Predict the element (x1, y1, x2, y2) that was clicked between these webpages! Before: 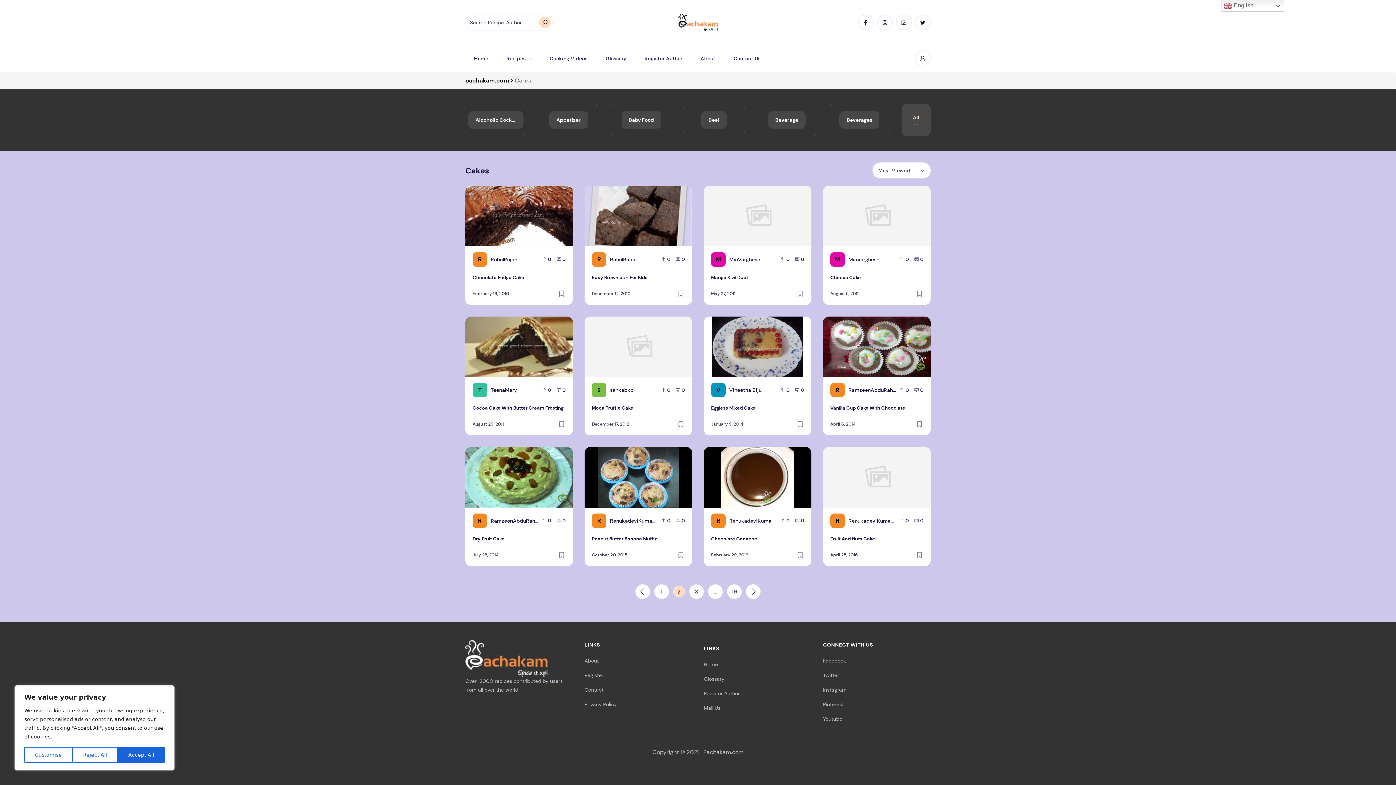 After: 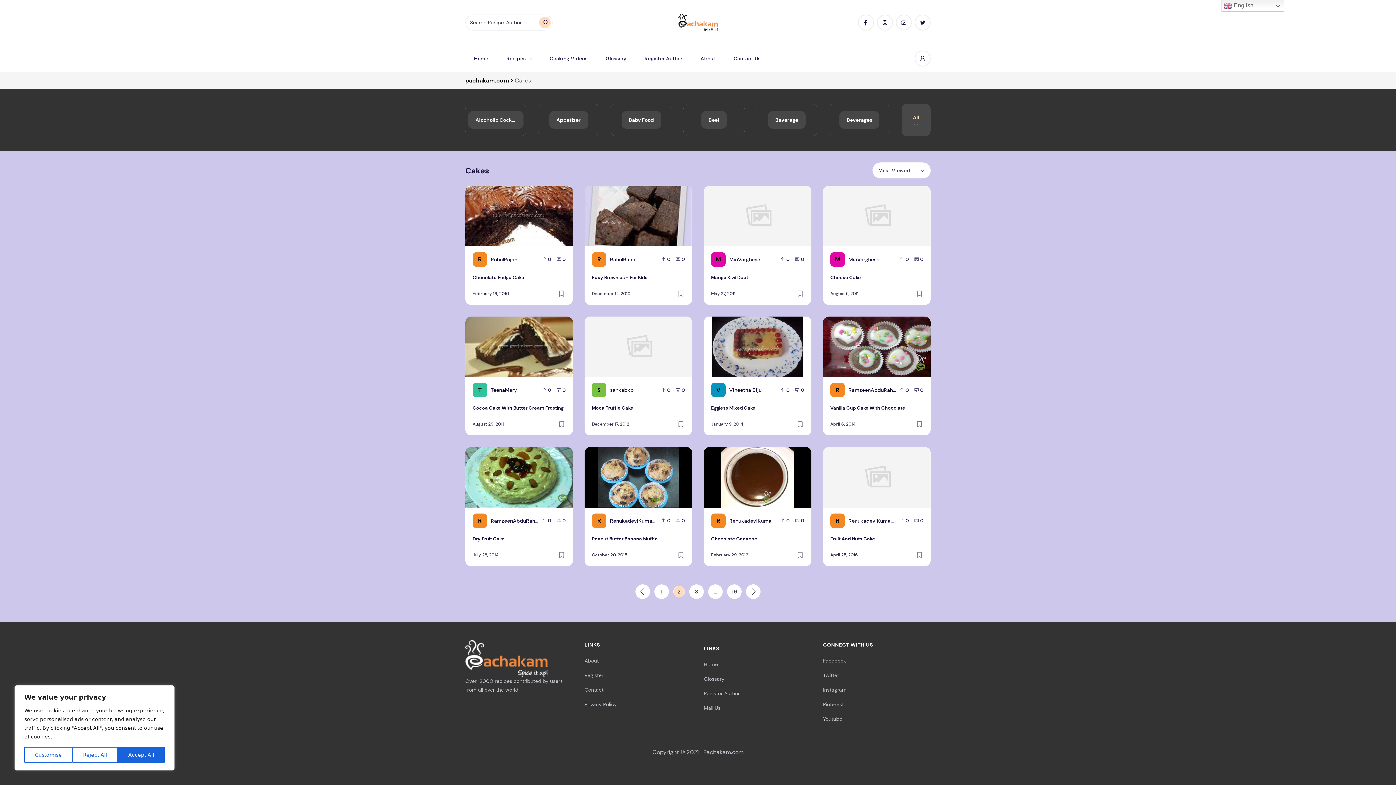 Action: bbox: (914, 14, 930, 30)